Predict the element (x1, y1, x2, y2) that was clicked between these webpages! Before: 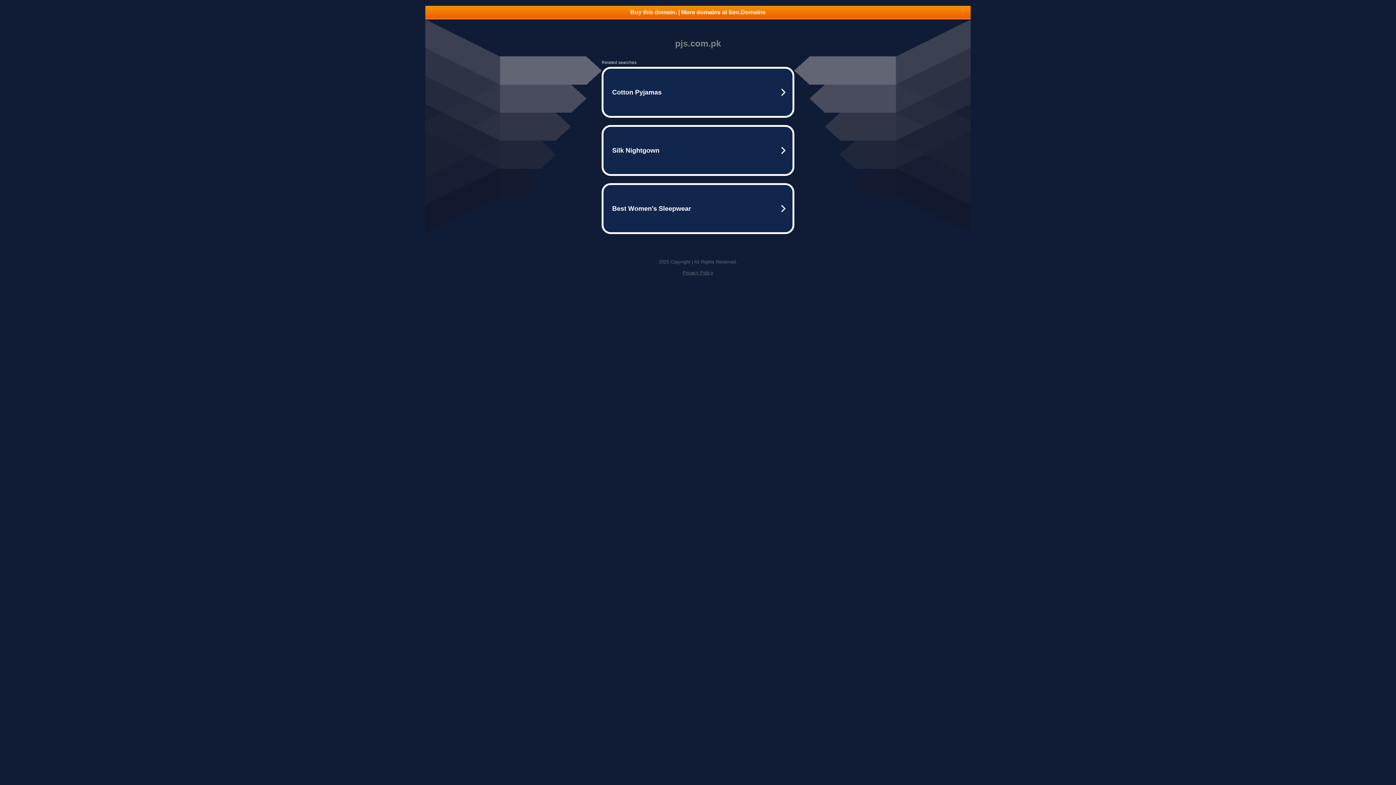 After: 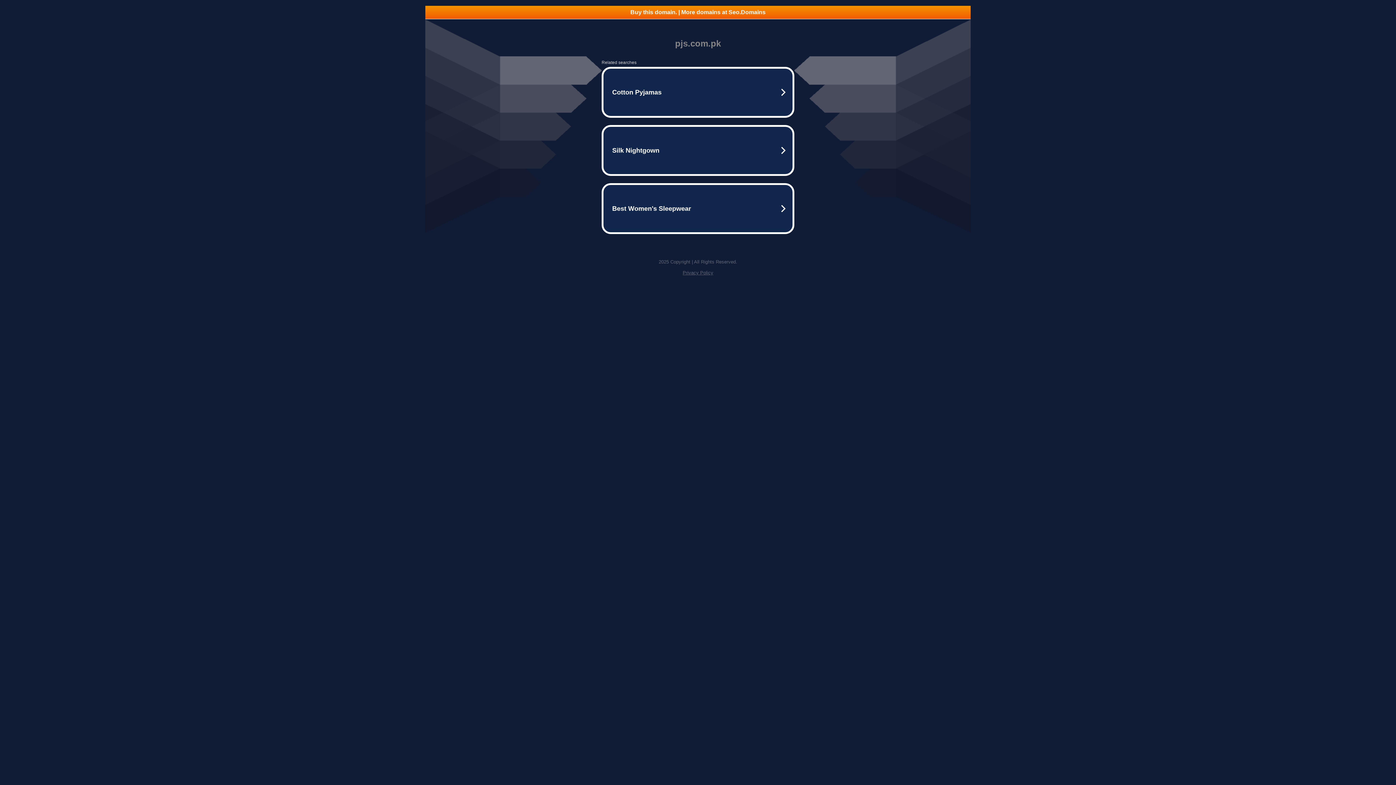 Action: bbox: (425, 5, 970, 18) label: Buy this domain. | More domains at Seo.Domains